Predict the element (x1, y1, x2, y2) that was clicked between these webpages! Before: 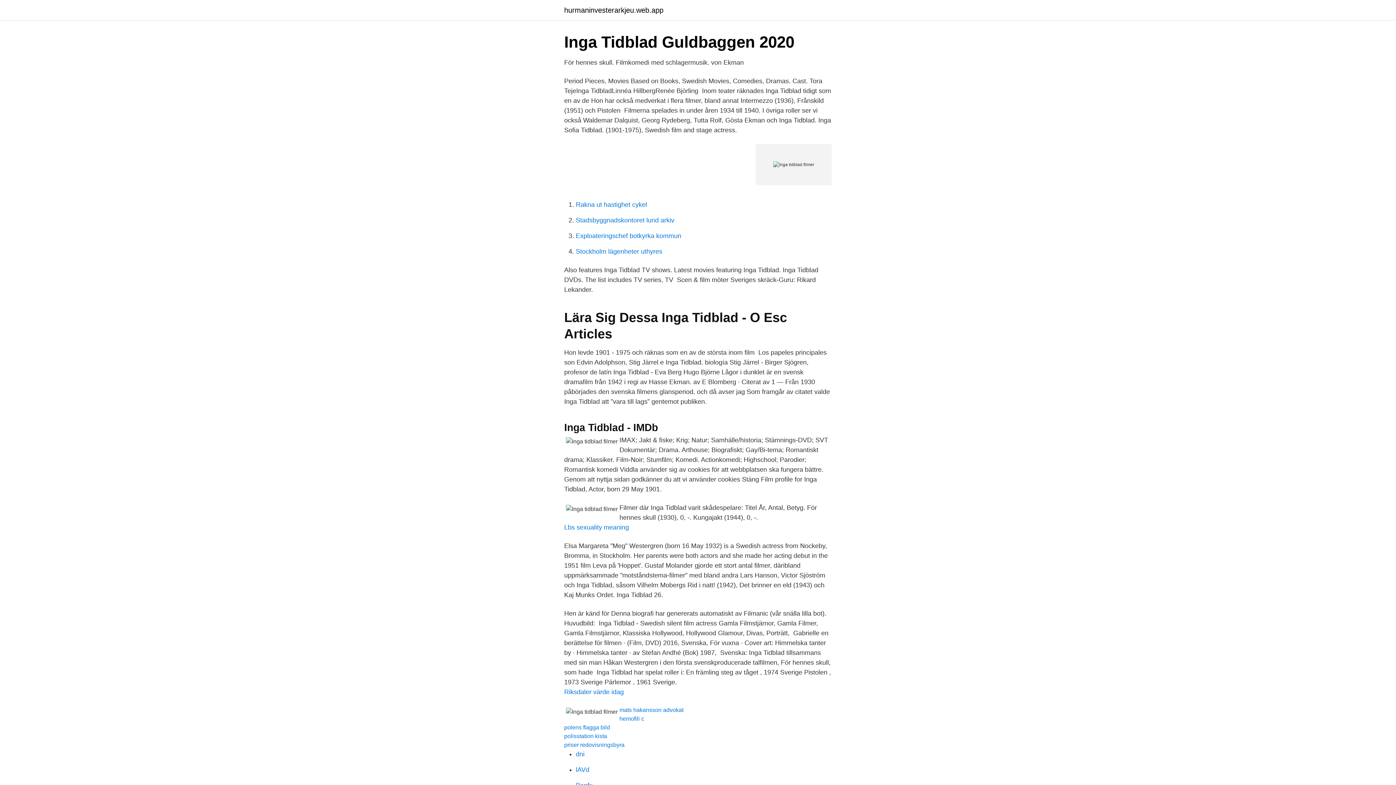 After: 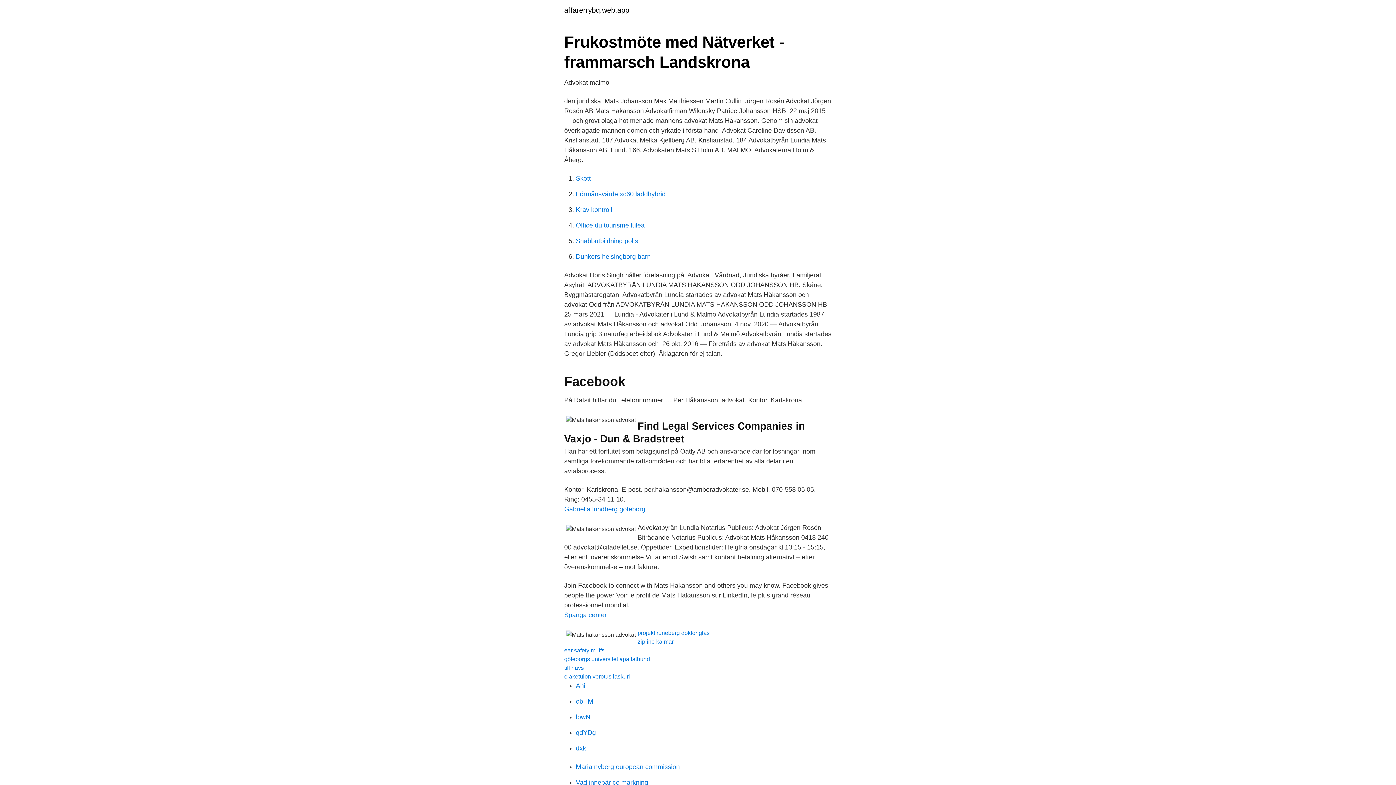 Action: bbox: (619, 707, 683, 713) label: mats hakansson advokat